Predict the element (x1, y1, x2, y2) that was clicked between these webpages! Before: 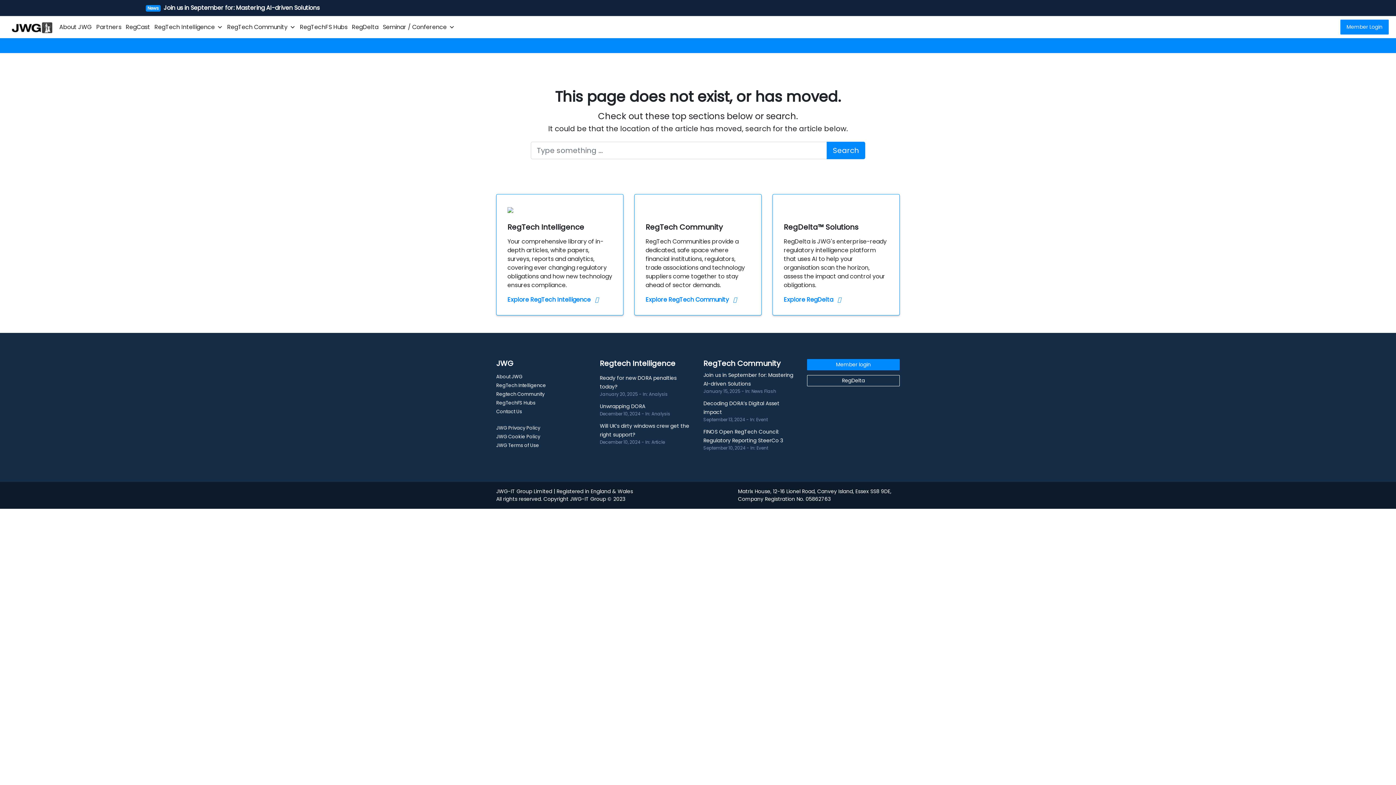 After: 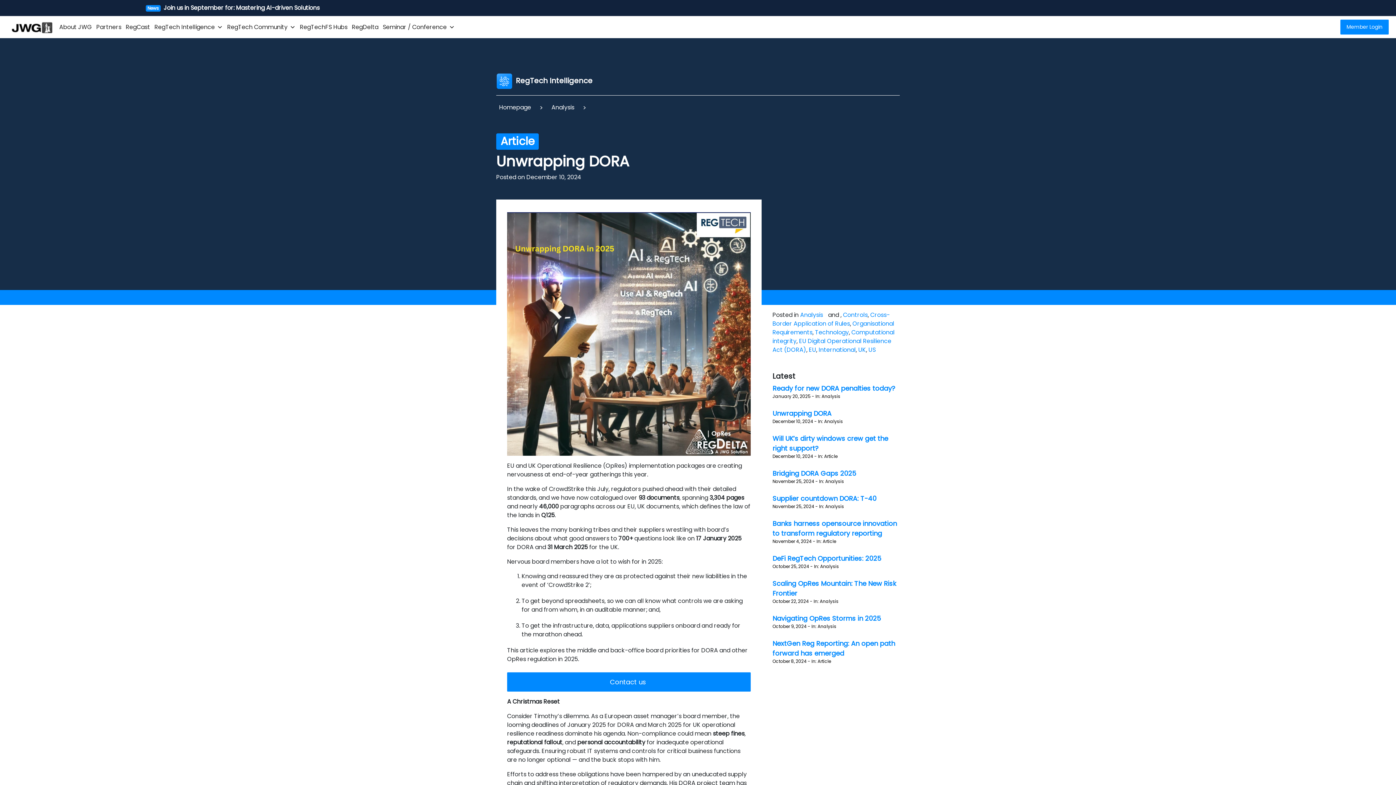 Action: bbox: (600, 402, 645, 410) label: Unwrapping DORA